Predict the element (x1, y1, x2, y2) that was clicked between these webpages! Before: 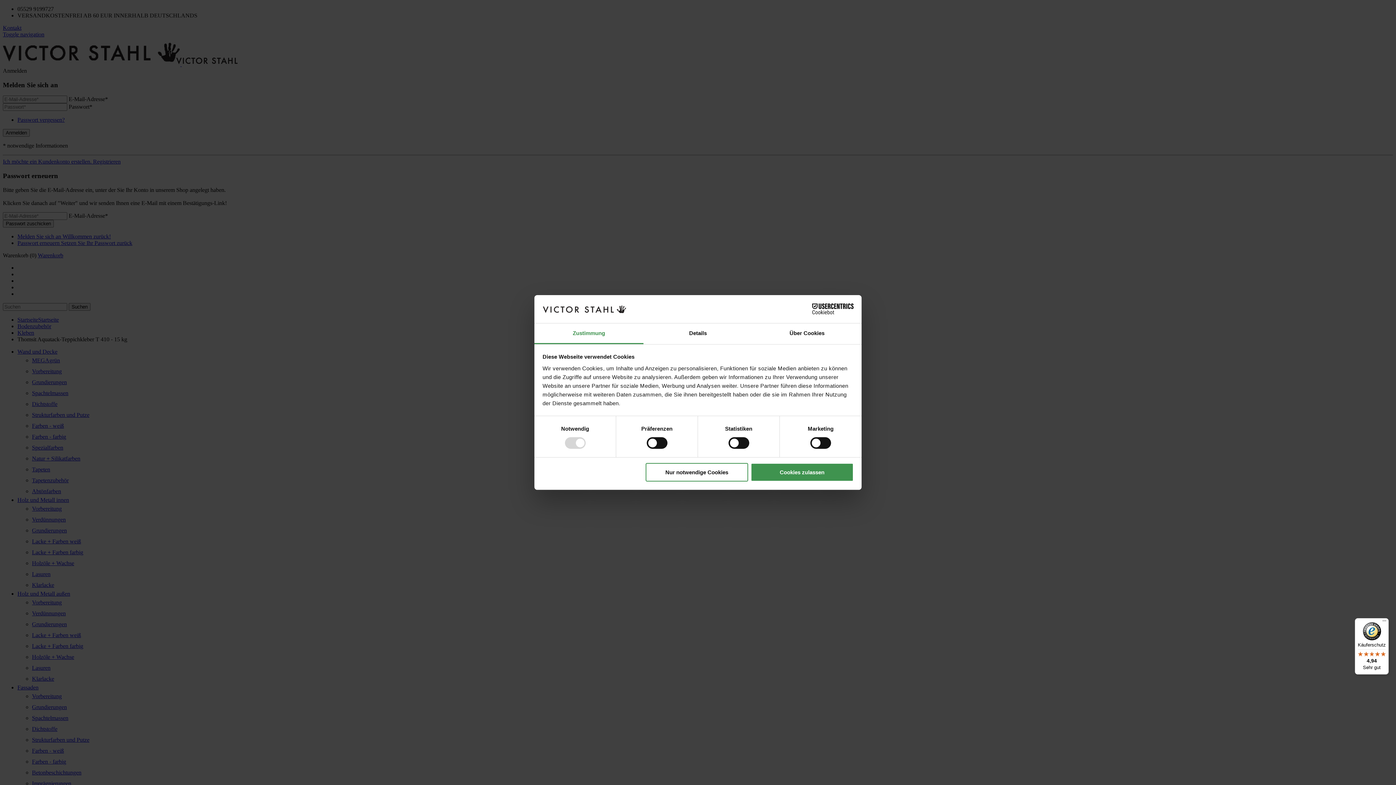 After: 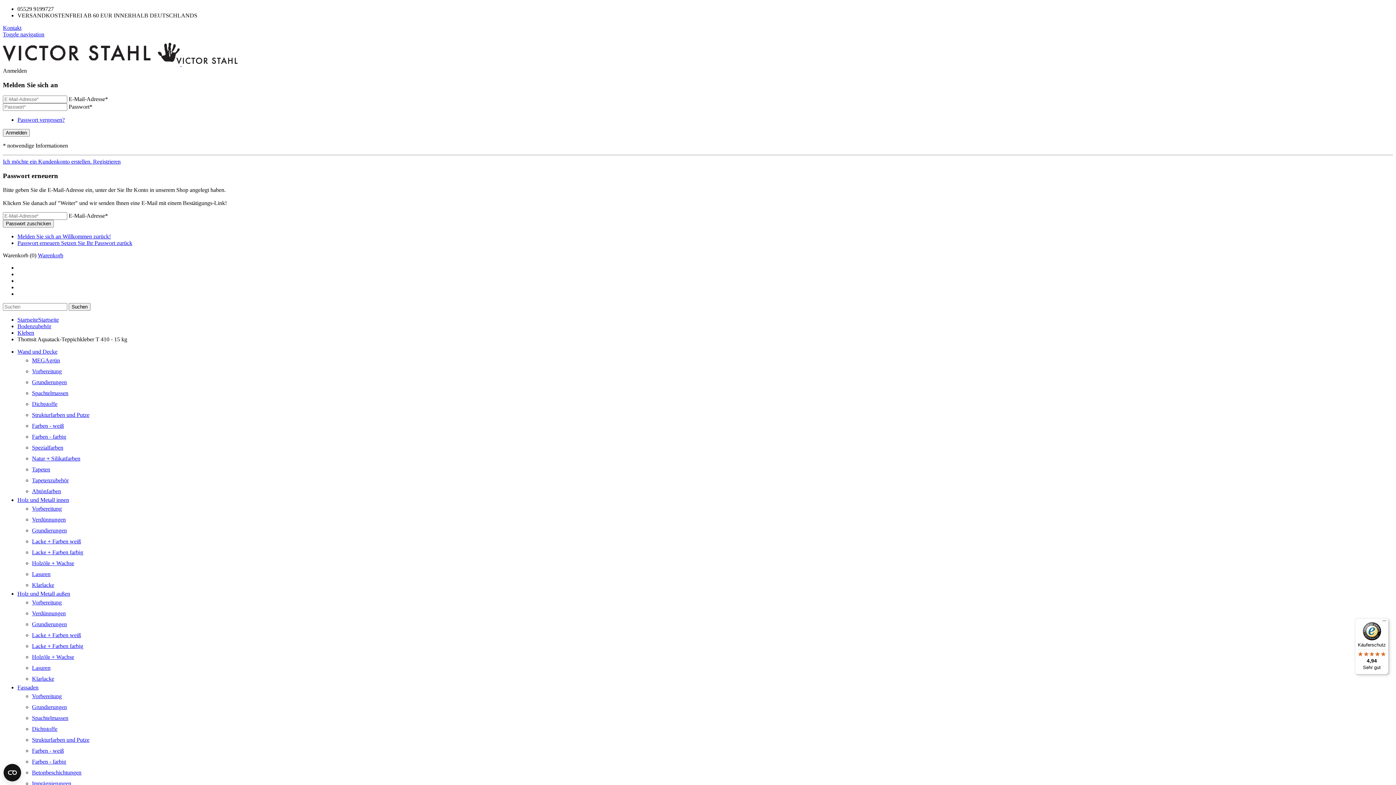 Action: bbox: (751, 463, 853, 481) label: Cookies zulassen